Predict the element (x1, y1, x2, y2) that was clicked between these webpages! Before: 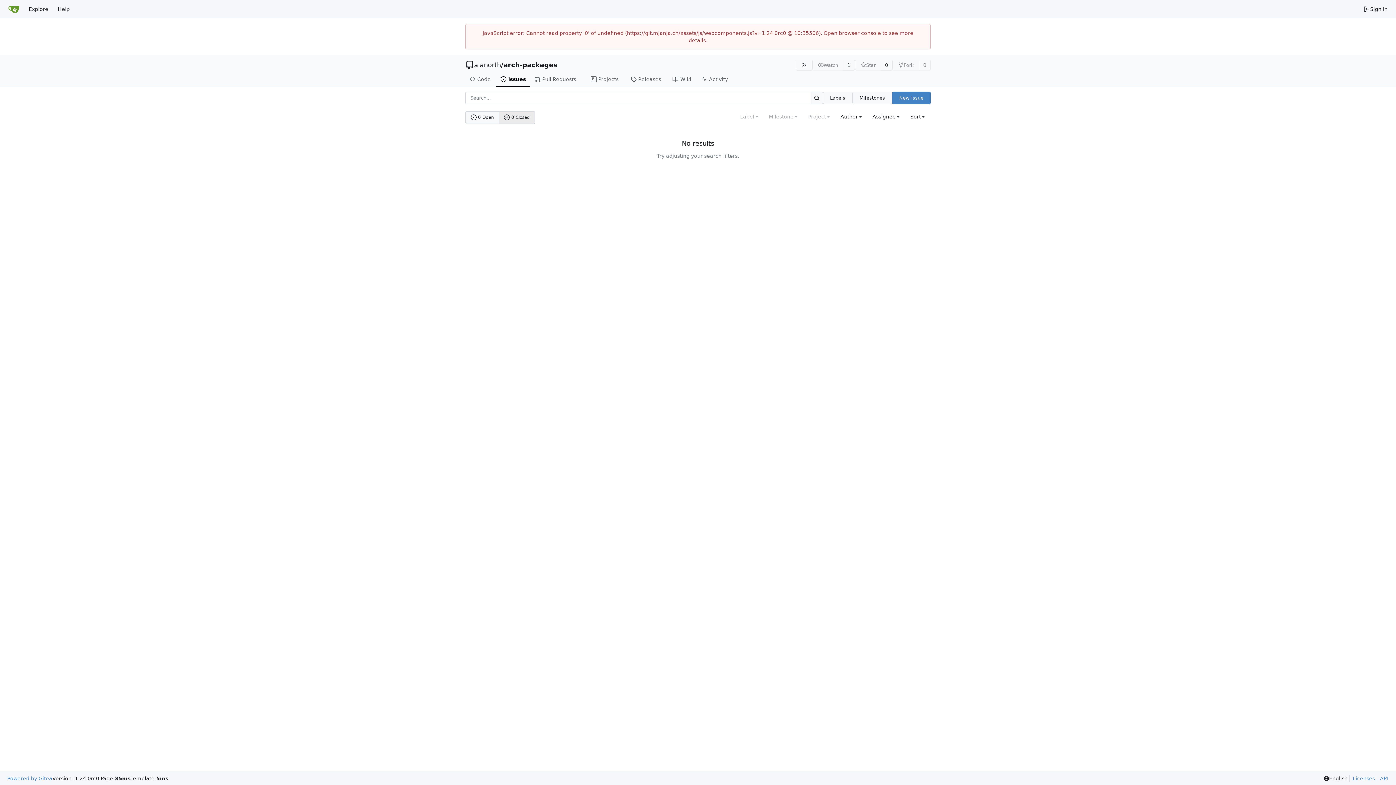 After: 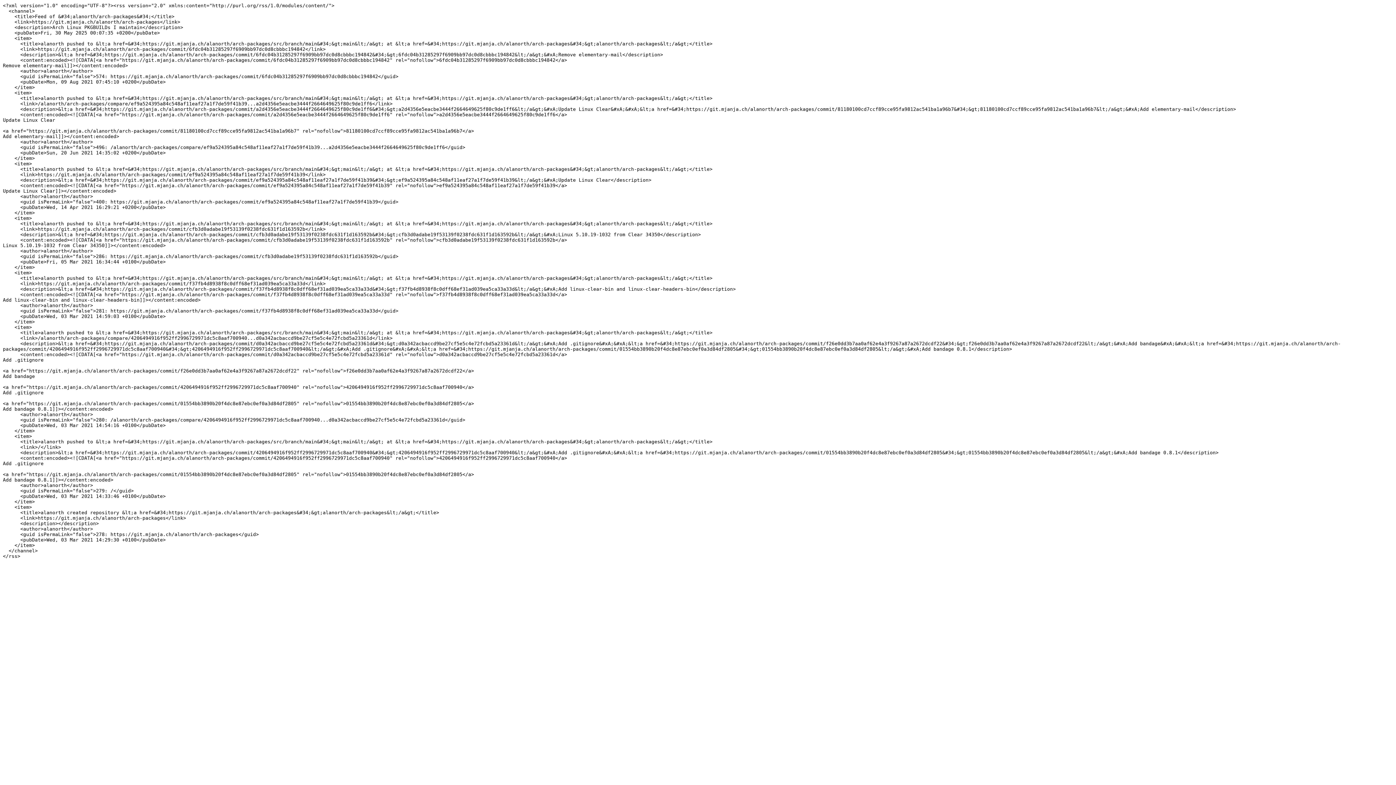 Action: bbox: (795, 59, 812, 70) label: RSS Feed